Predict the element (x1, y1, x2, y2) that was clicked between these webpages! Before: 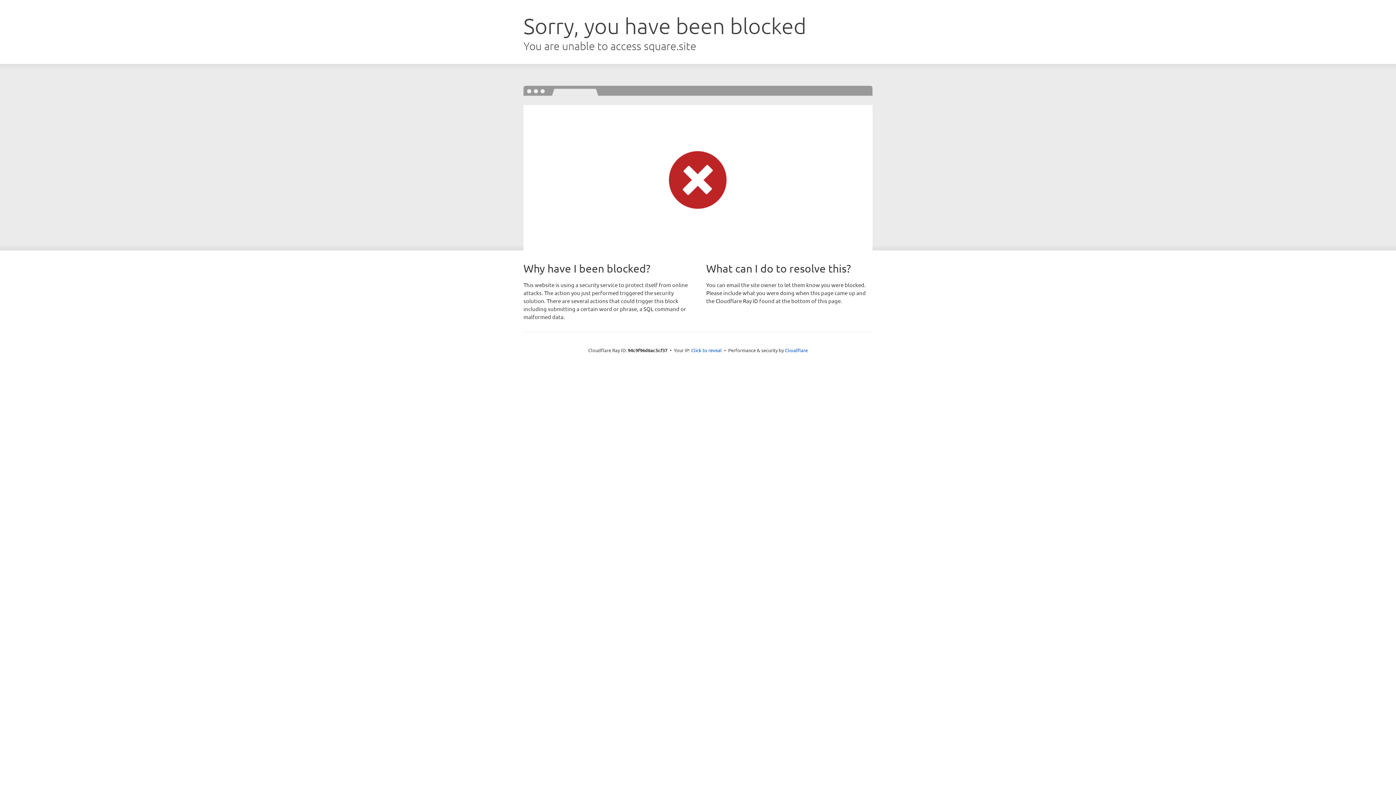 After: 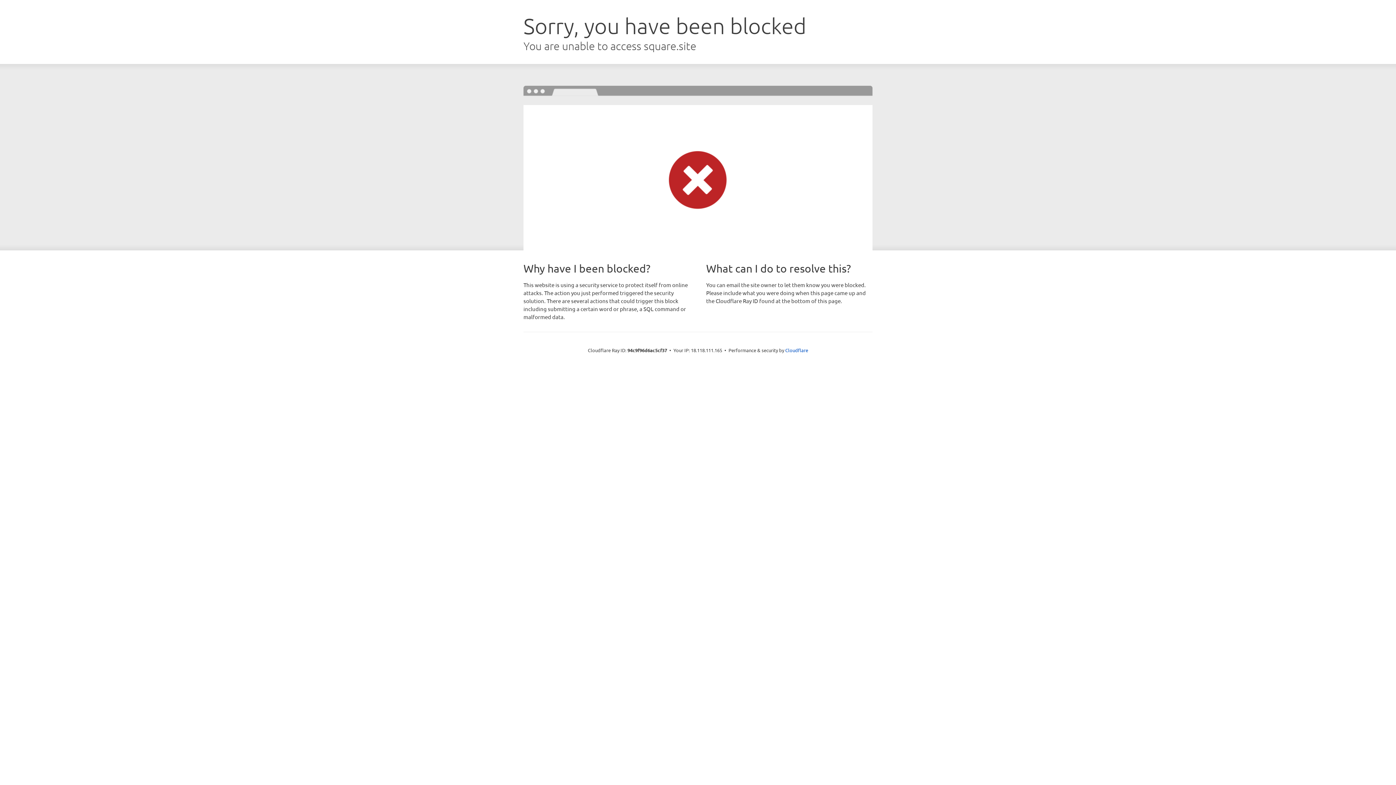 Action: label: Click to reveal bbox: (691, 346, 722, 353)